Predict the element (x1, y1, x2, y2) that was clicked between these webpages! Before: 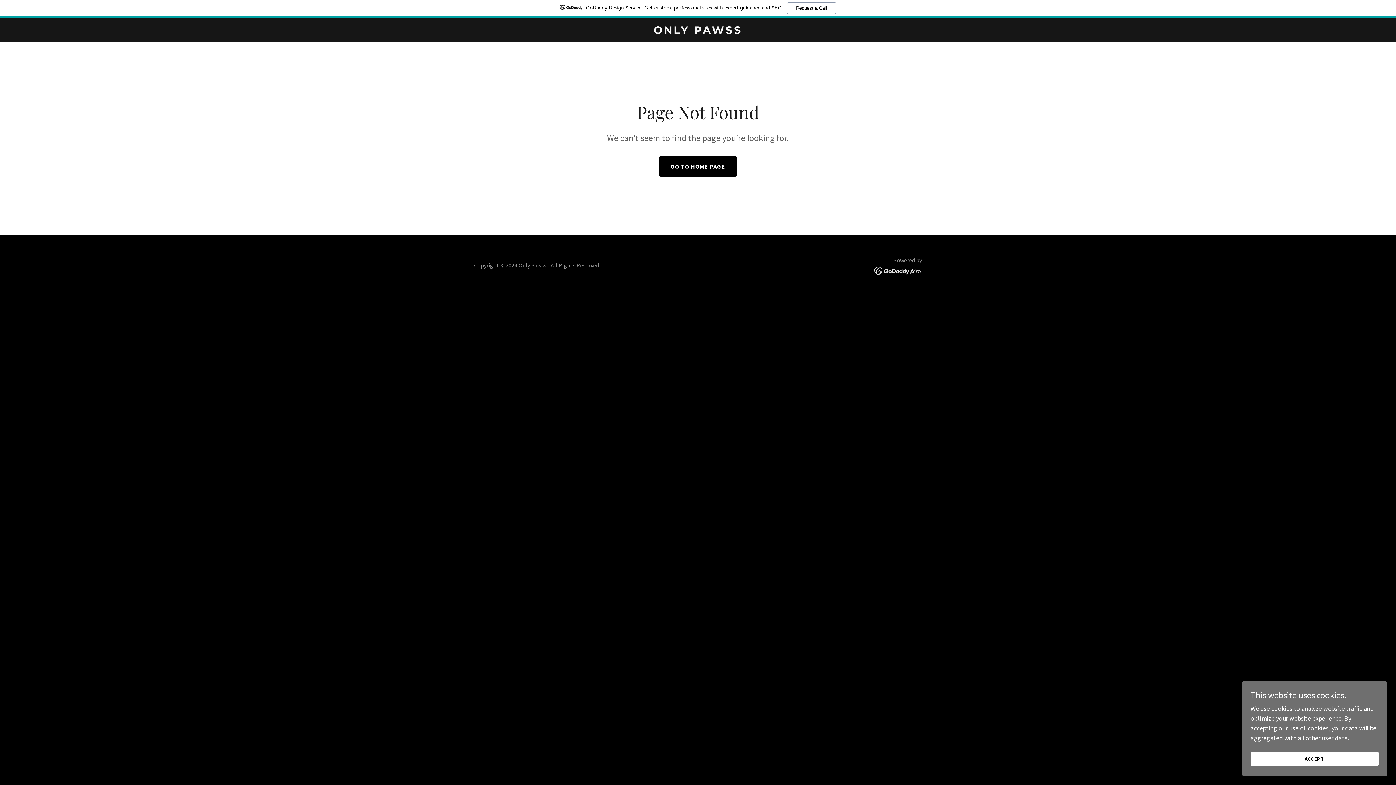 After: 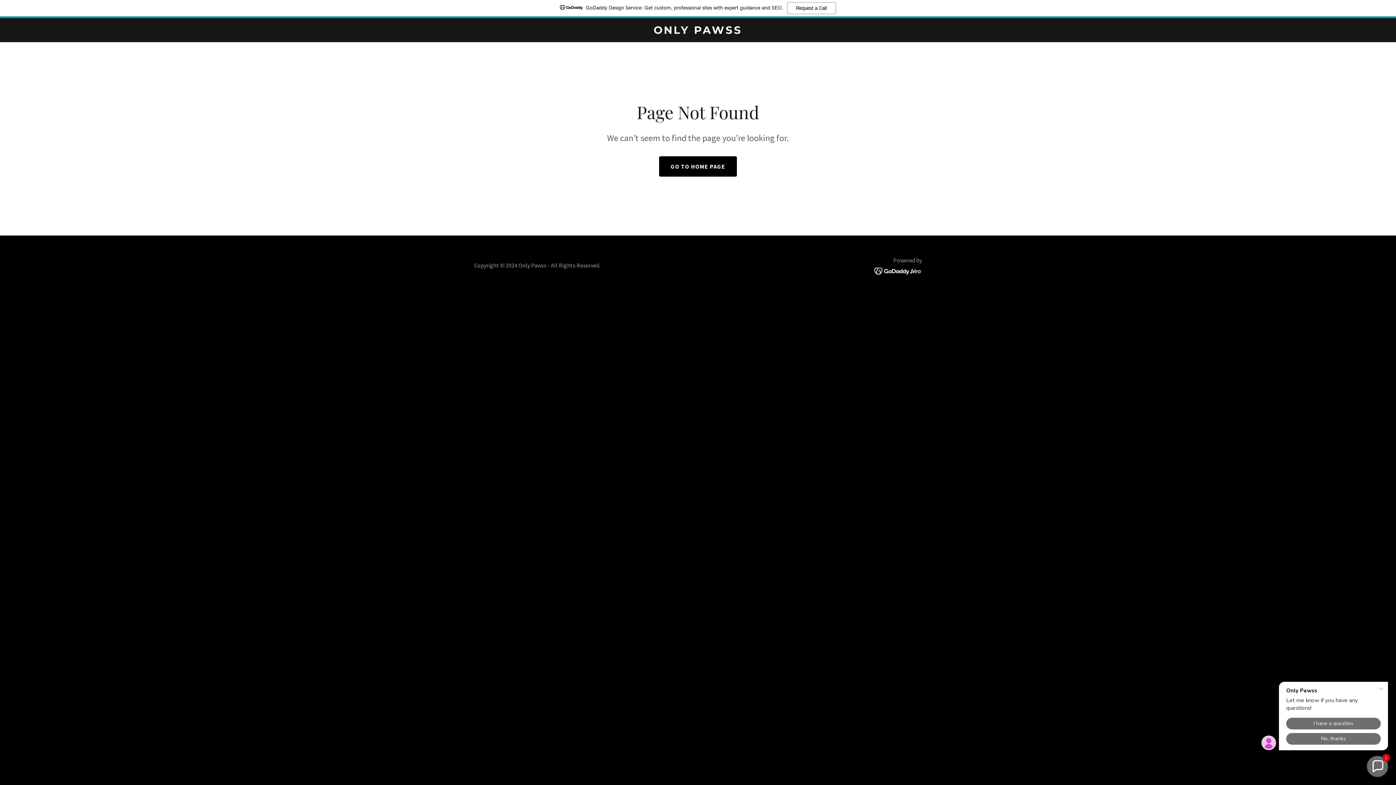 Action: label: ACCEPT bbox: (1250, 752, 1378, 766)